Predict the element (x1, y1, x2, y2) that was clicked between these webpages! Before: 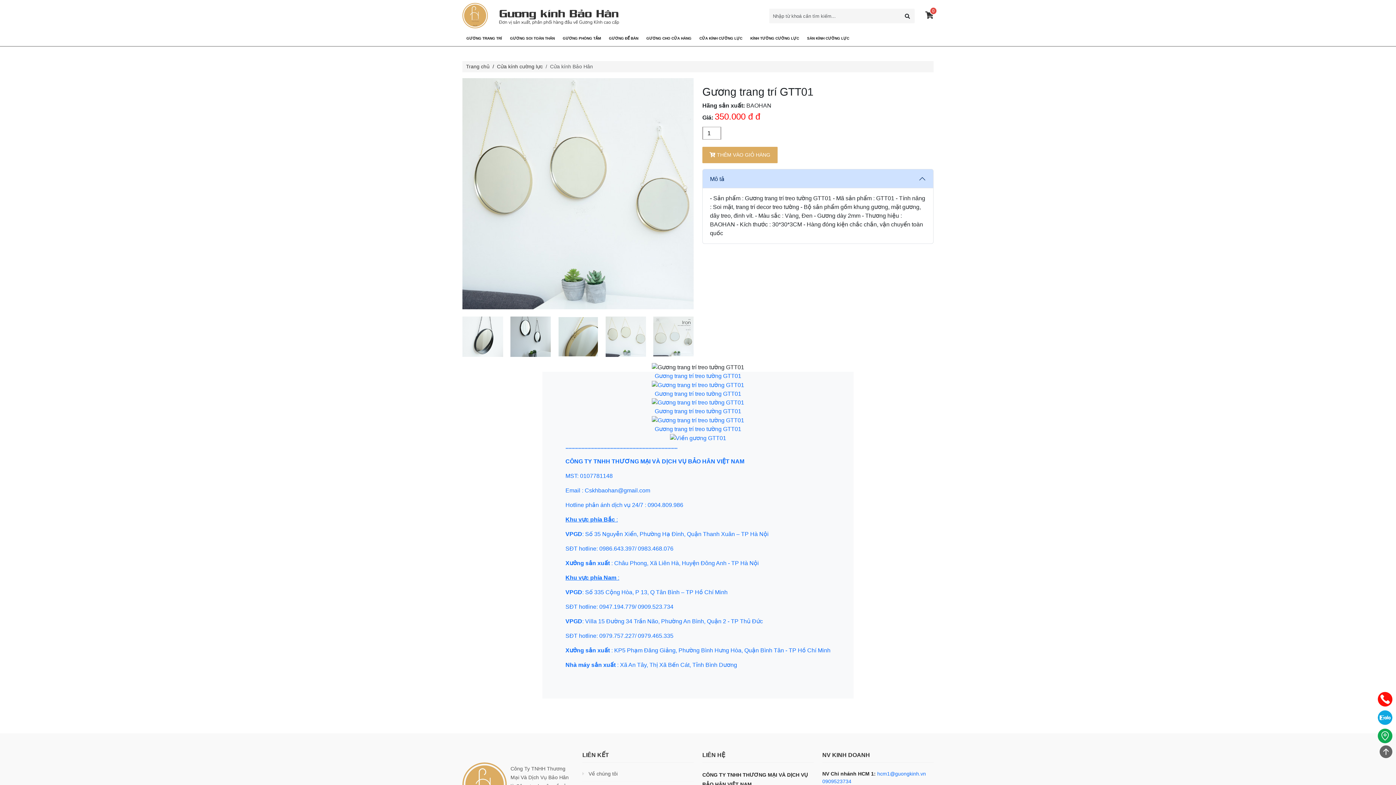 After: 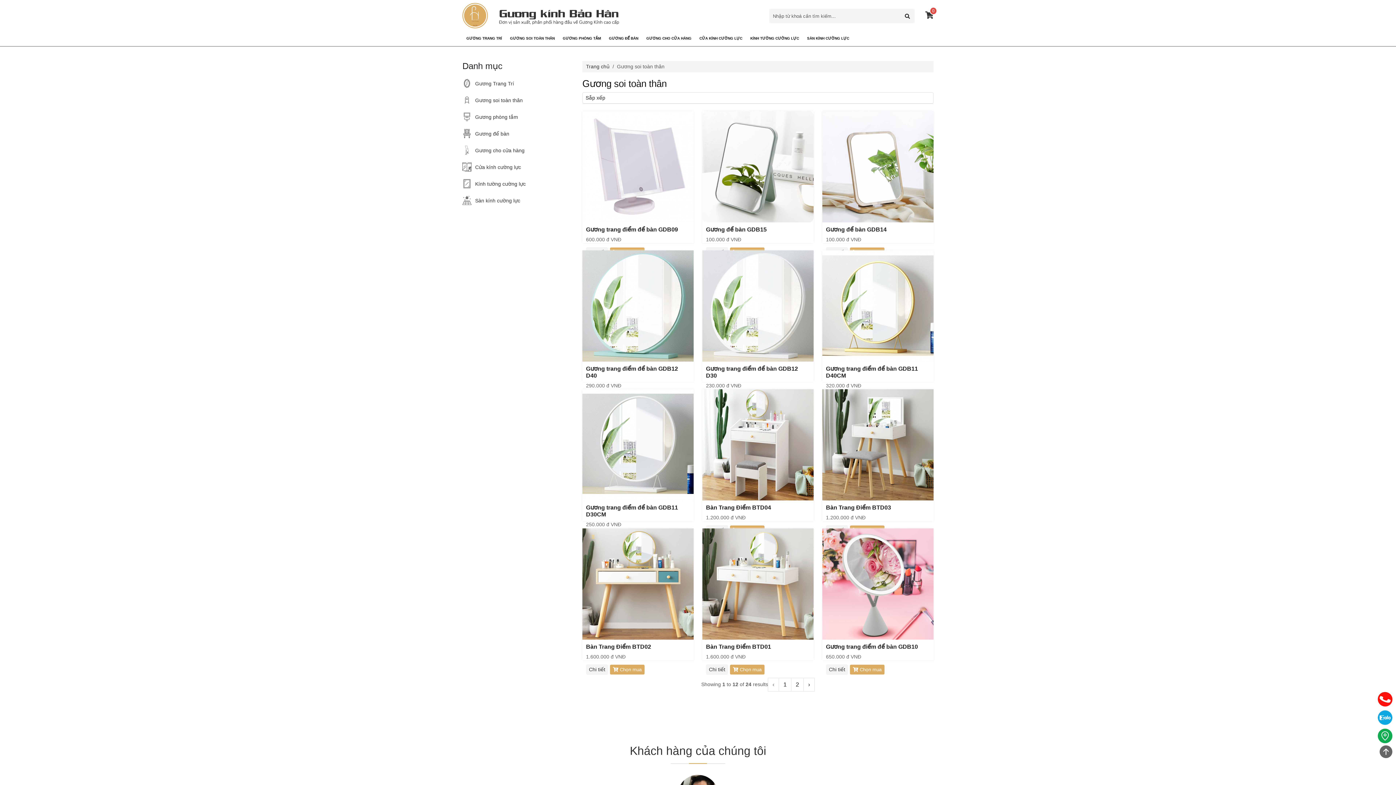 Action: label: GƯƠNG ĐỂ BÀN bbox: (605, 35, 642, 44)